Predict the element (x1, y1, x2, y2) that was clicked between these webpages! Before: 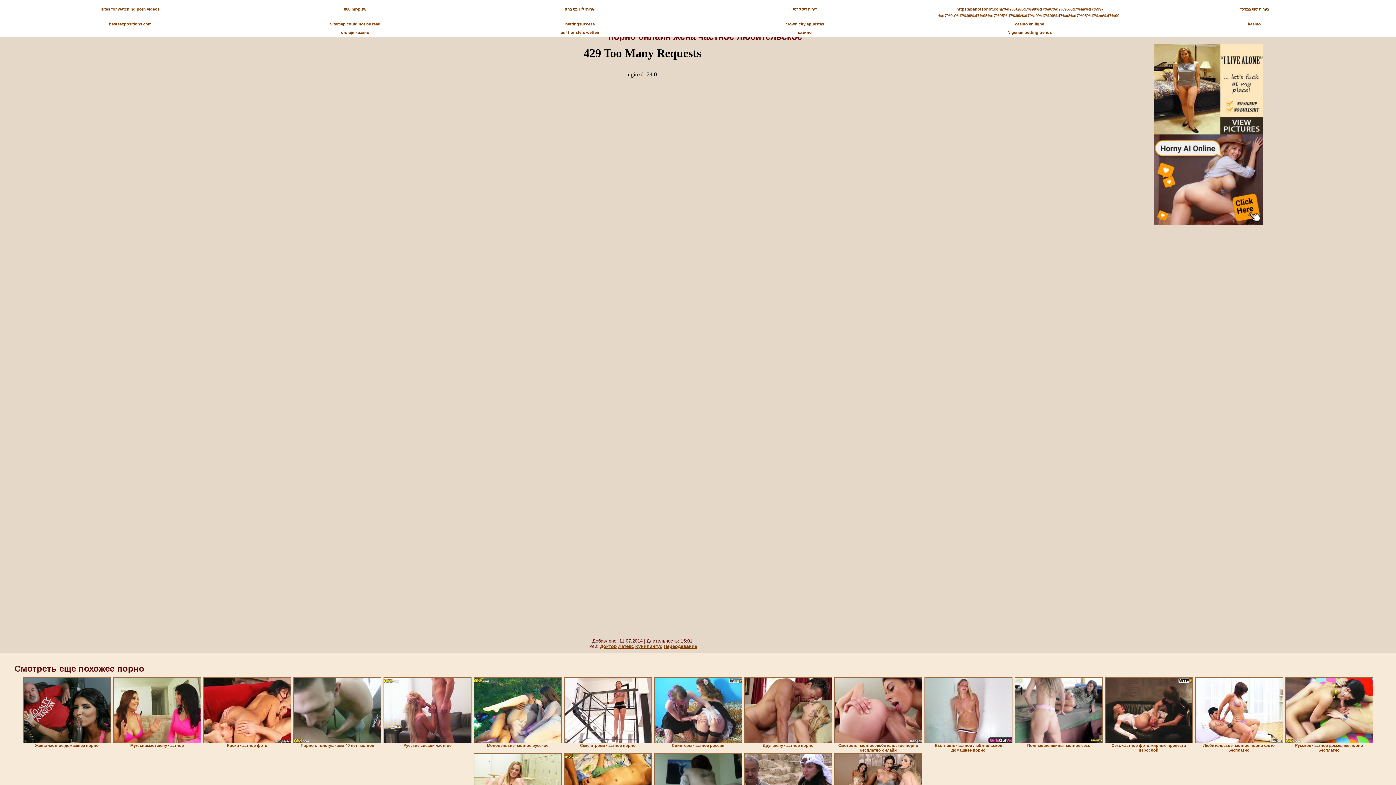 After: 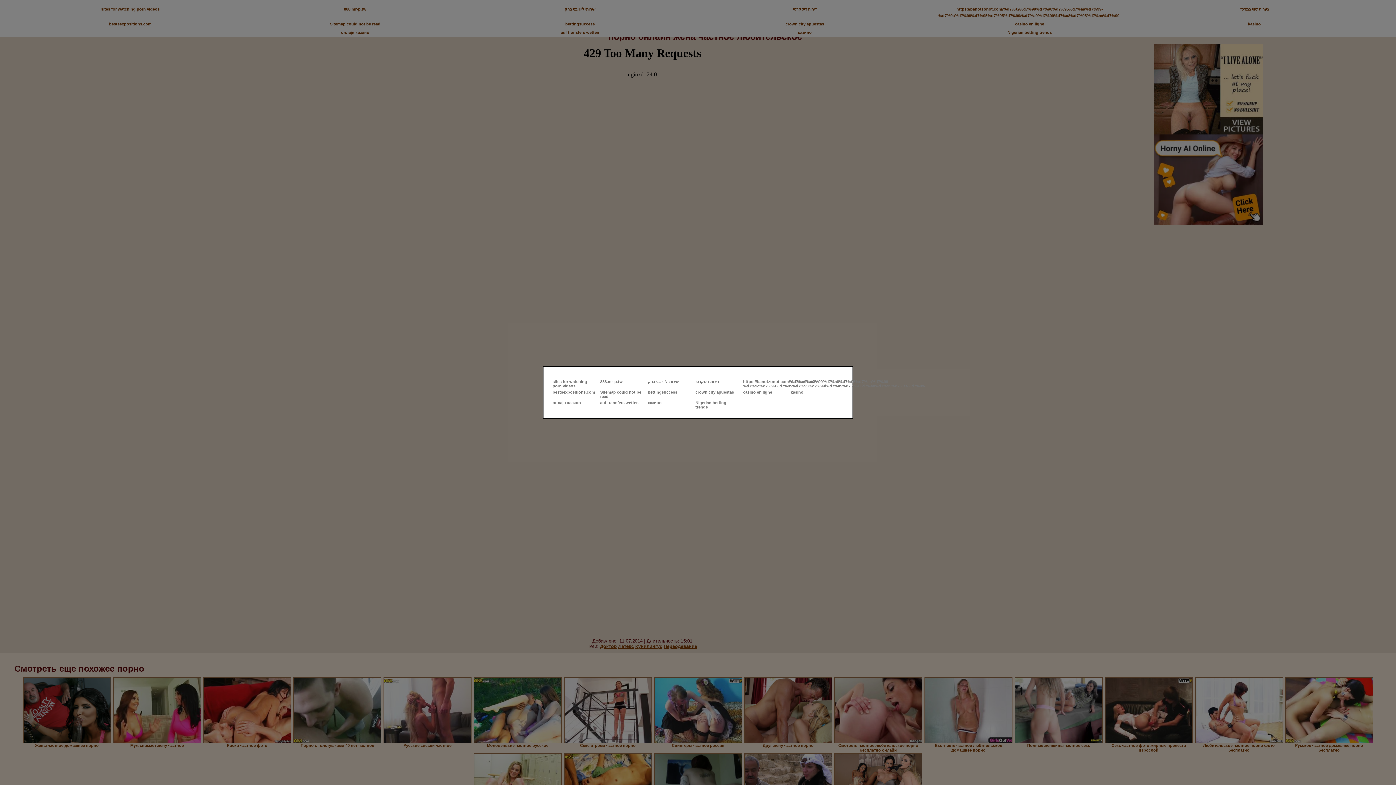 Action: bbox: (8, 23, 8, 24)